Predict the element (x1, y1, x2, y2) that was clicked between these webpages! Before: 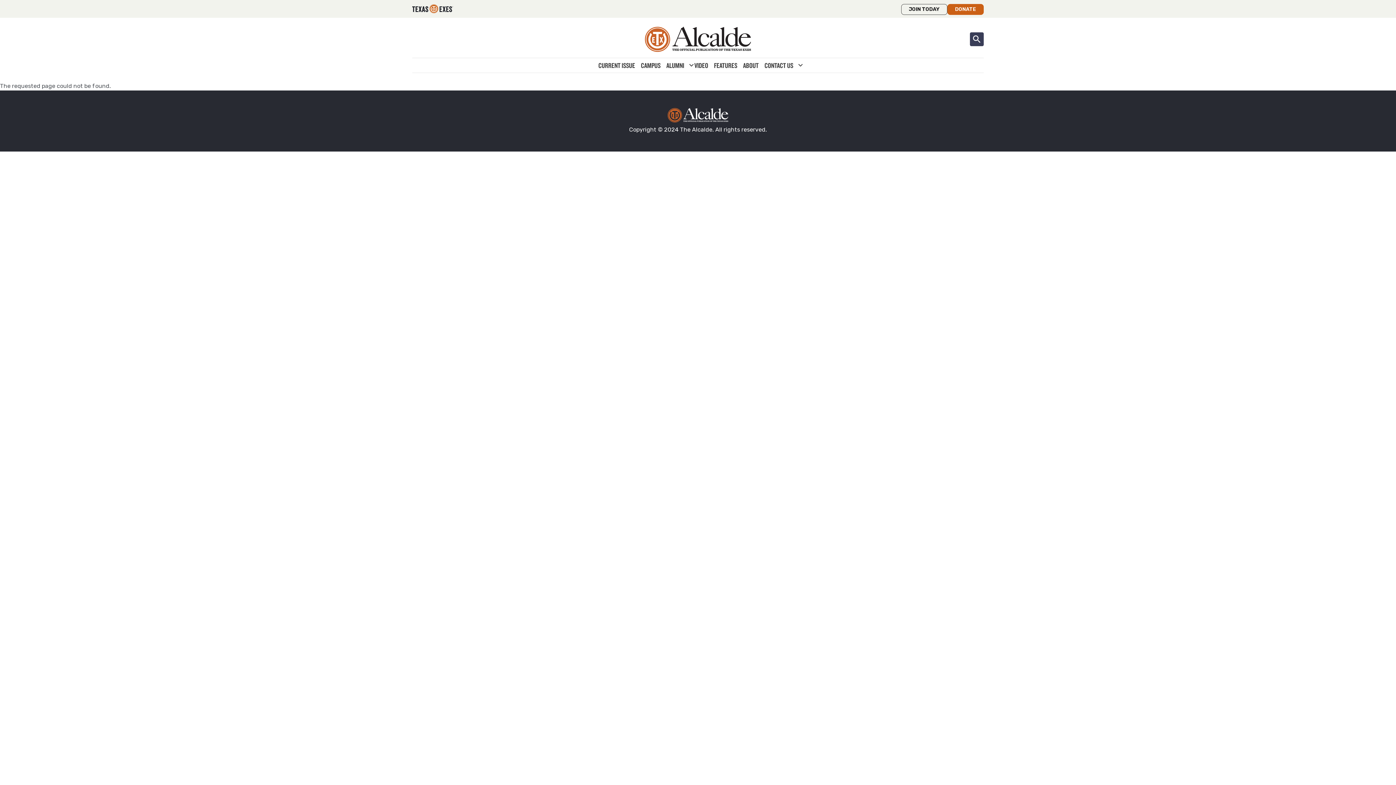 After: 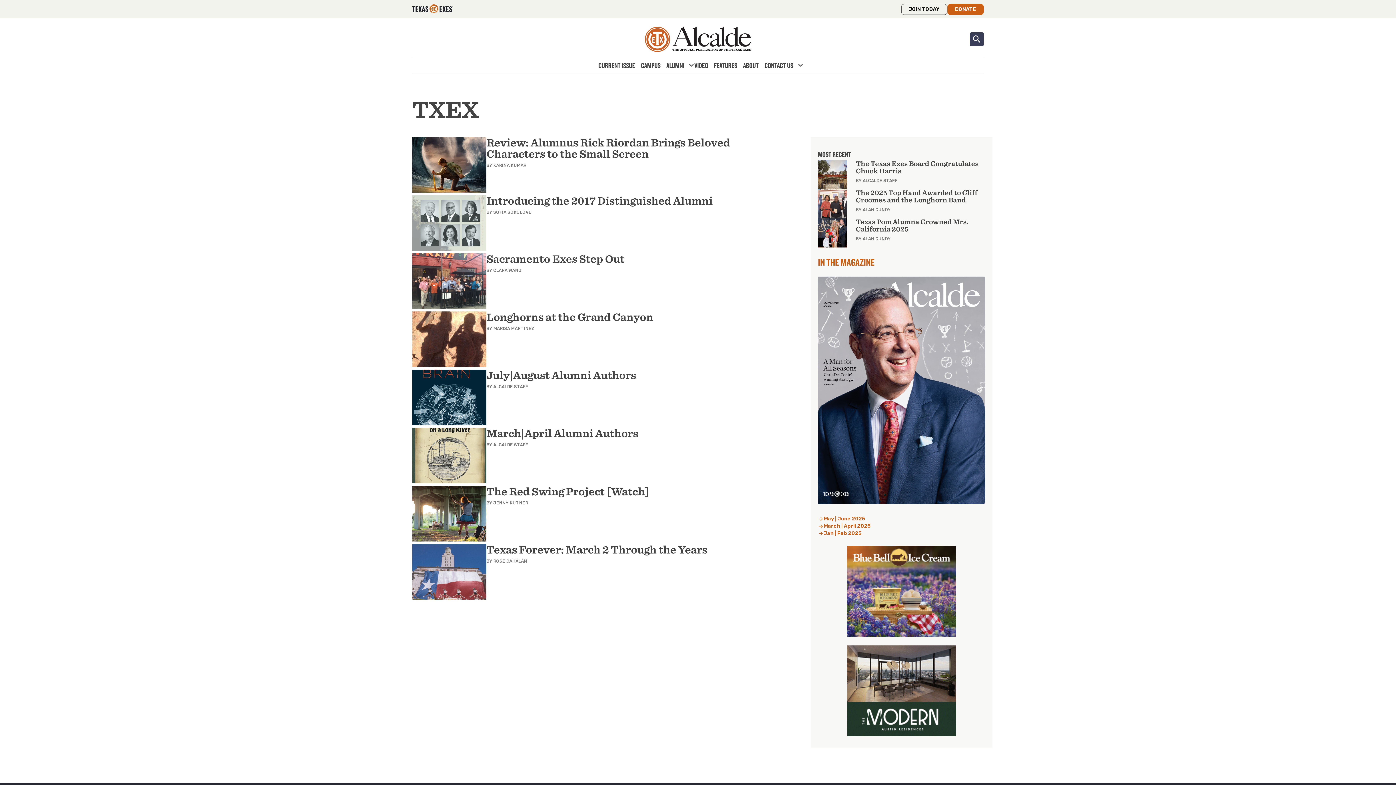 Action: label: ALUMNI bbox: (663, 59, 687, 71)